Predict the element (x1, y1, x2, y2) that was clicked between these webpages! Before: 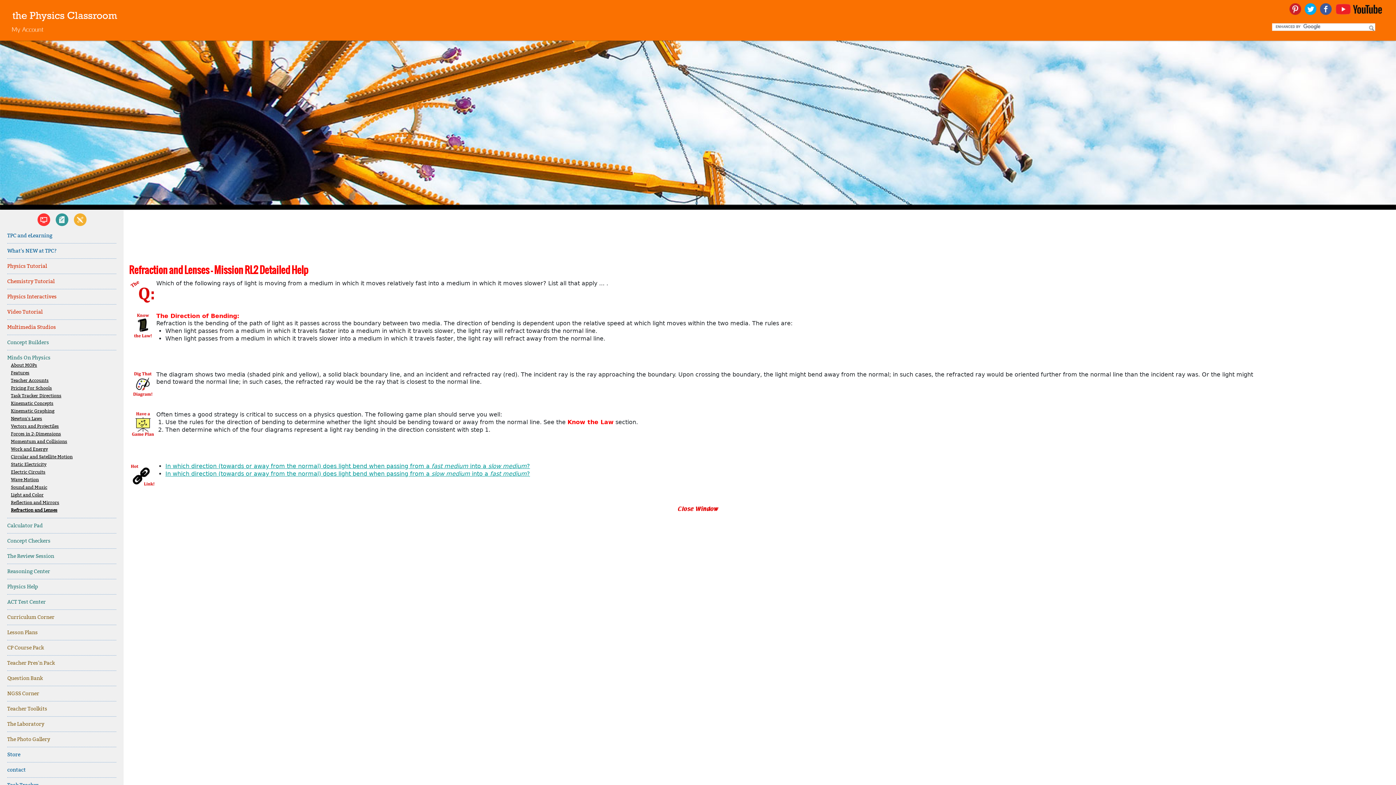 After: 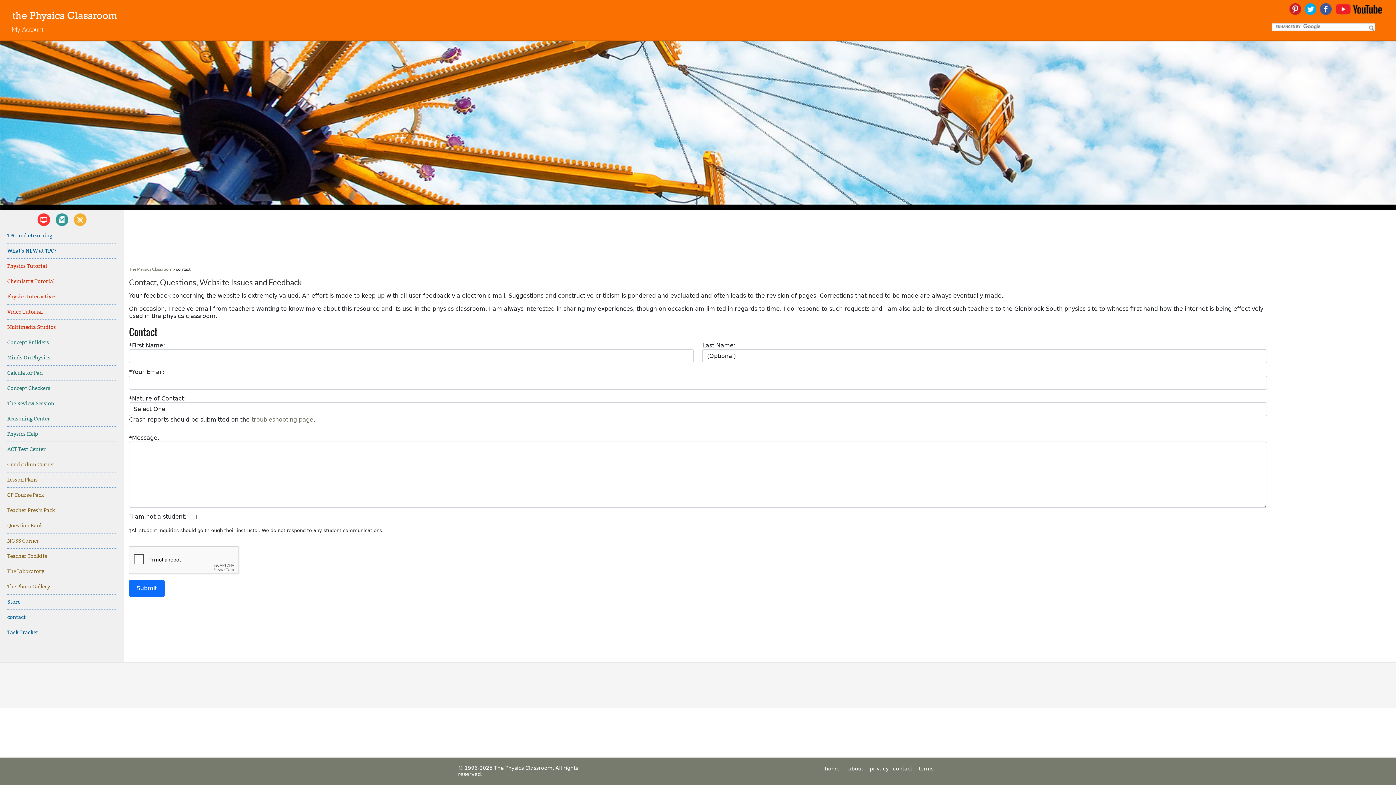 Action: label: contact bbox: (7, 762, 116, 777)